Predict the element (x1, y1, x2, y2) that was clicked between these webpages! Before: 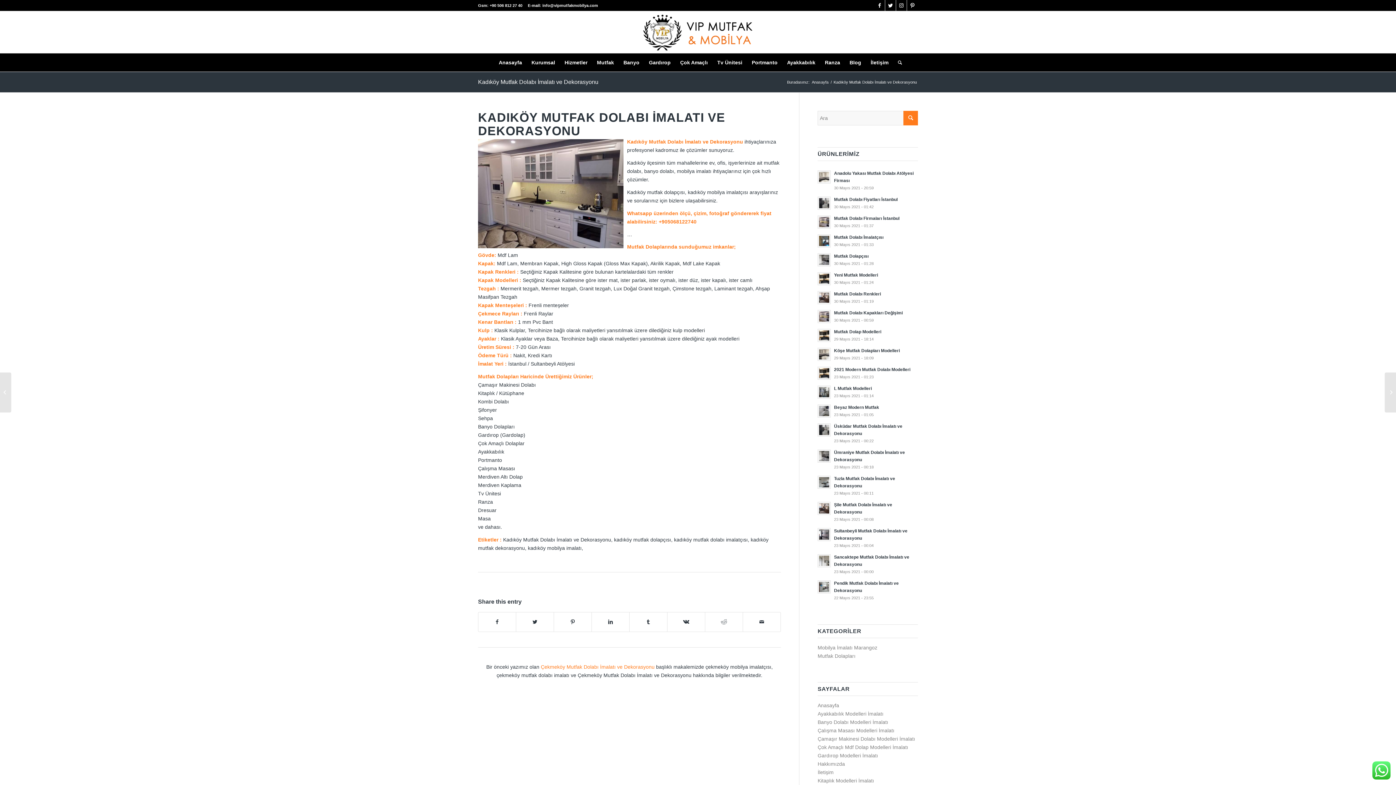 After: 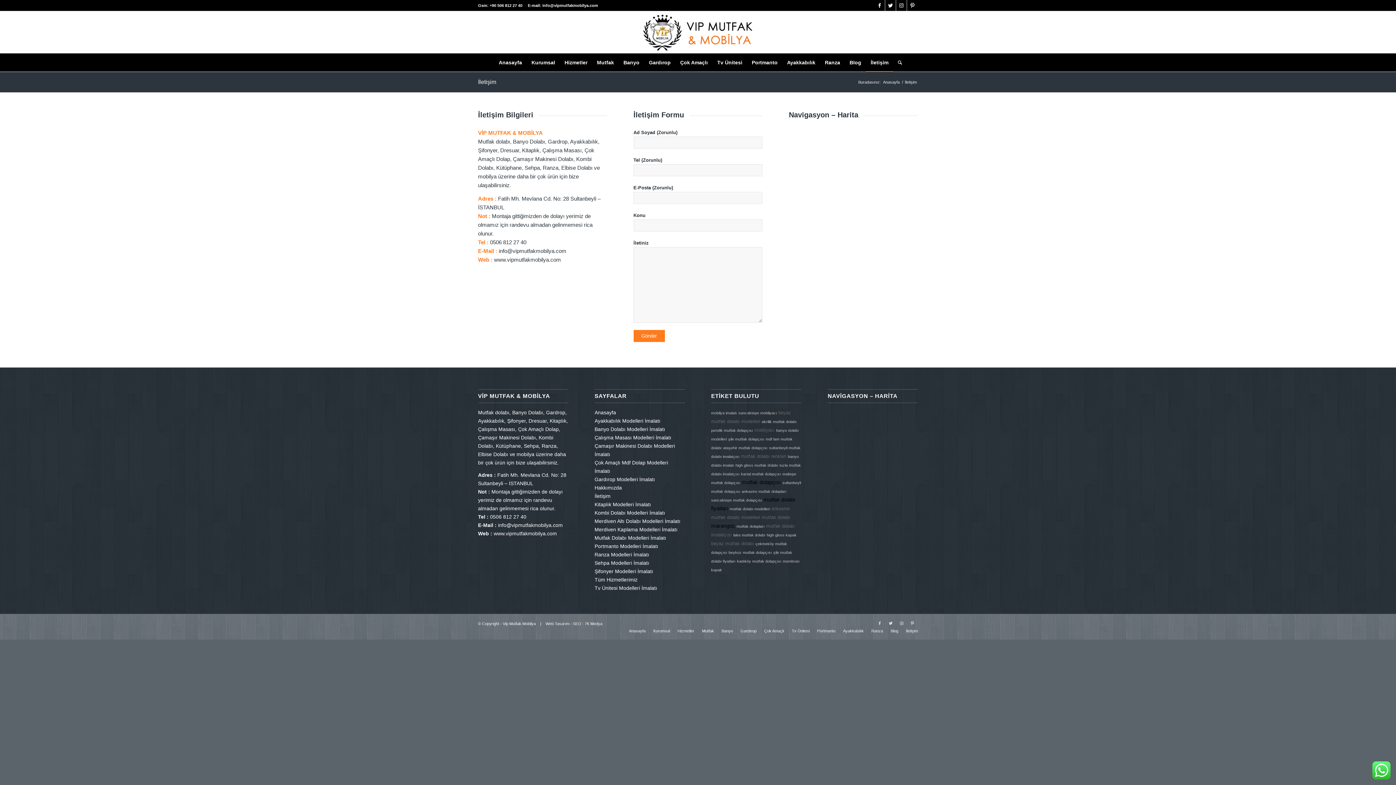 Action: label: İletişim bbox: (866, 53, 893, 71)